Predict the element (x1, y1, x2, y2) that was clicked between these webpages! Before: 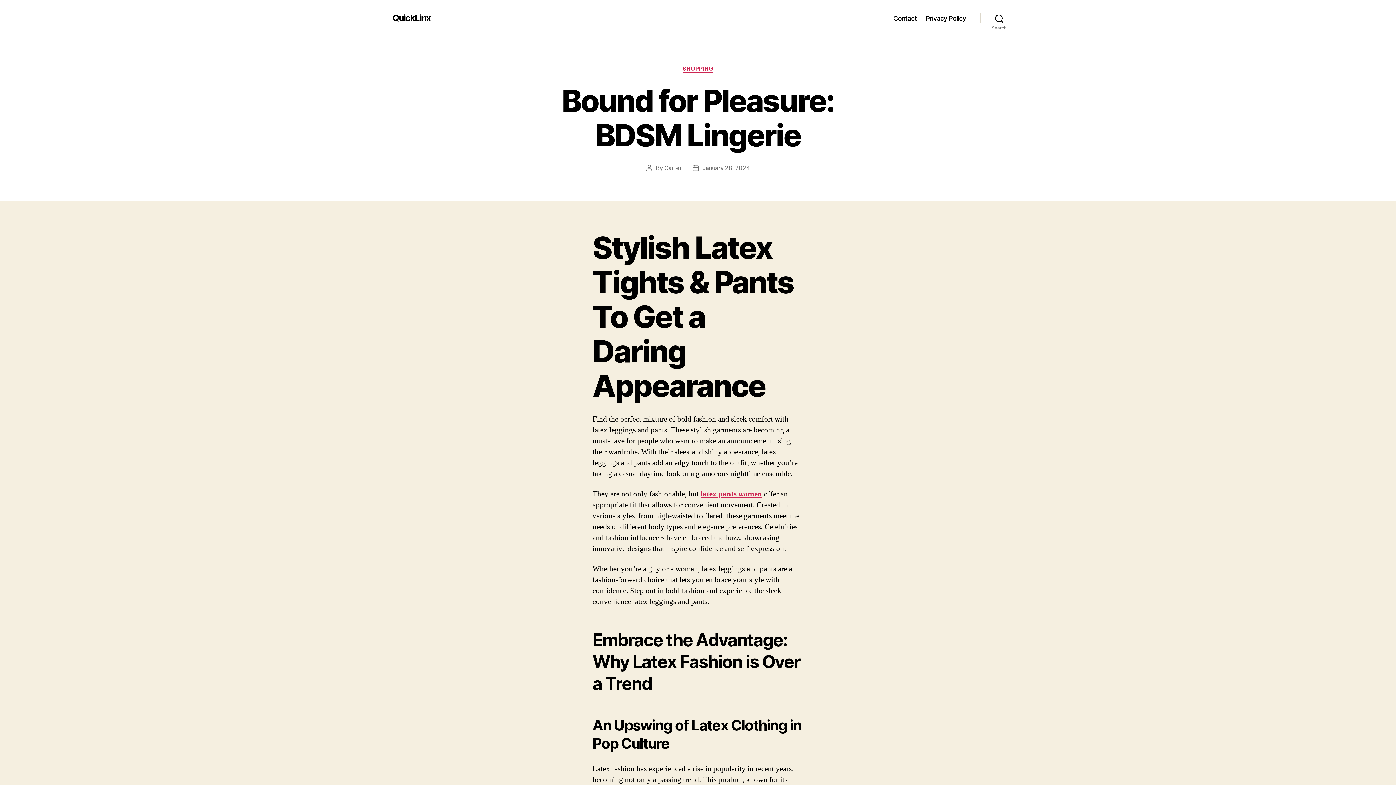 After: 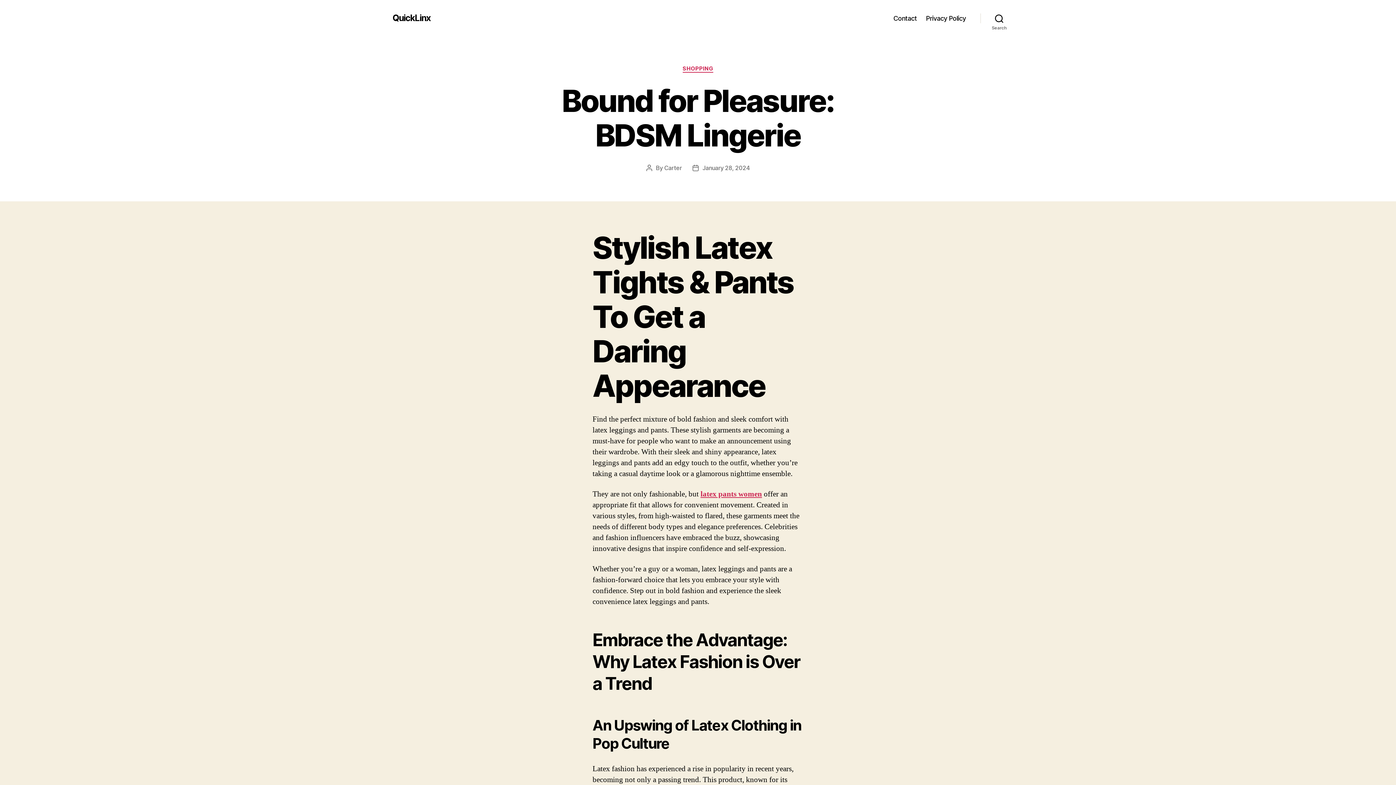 Action: bbox: (702, 164, 749, 171) label: January 28, 2024